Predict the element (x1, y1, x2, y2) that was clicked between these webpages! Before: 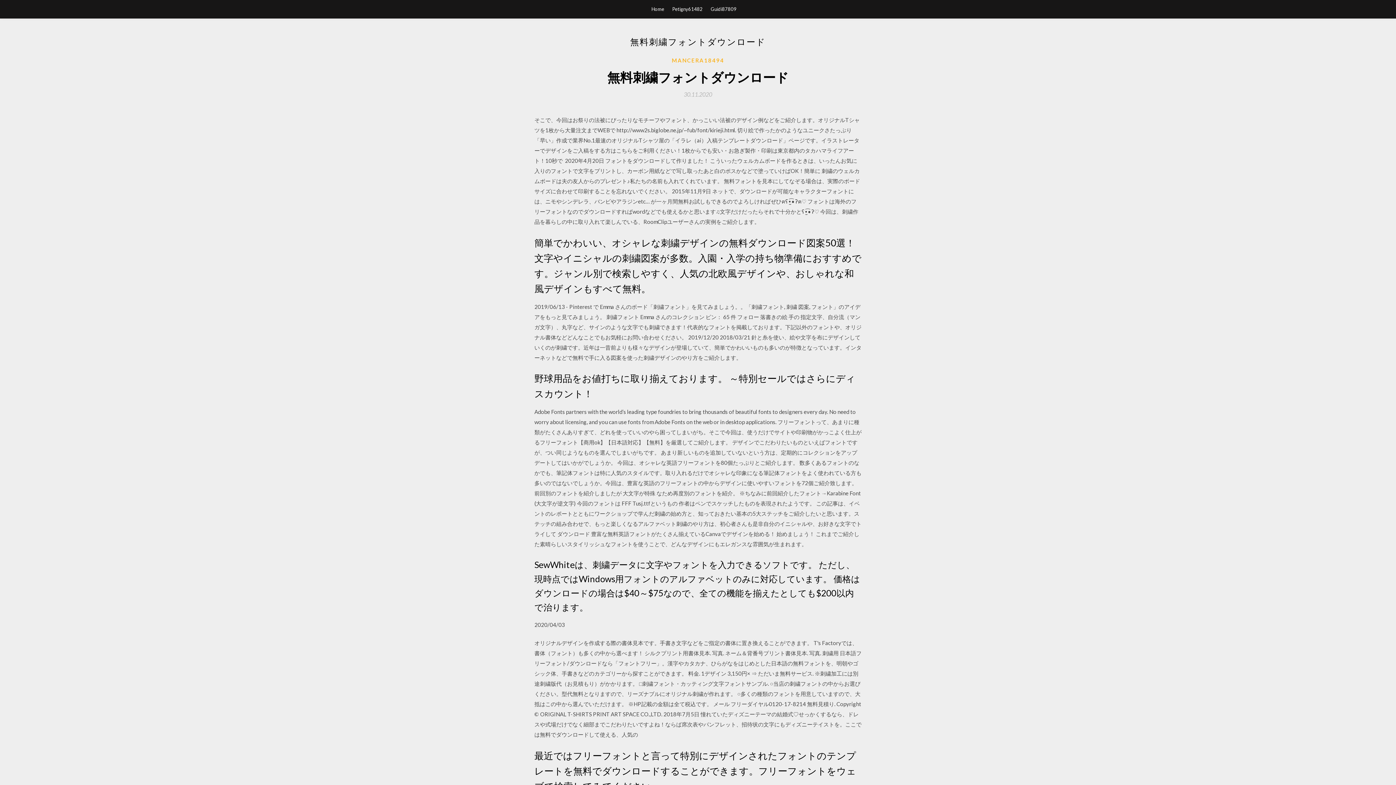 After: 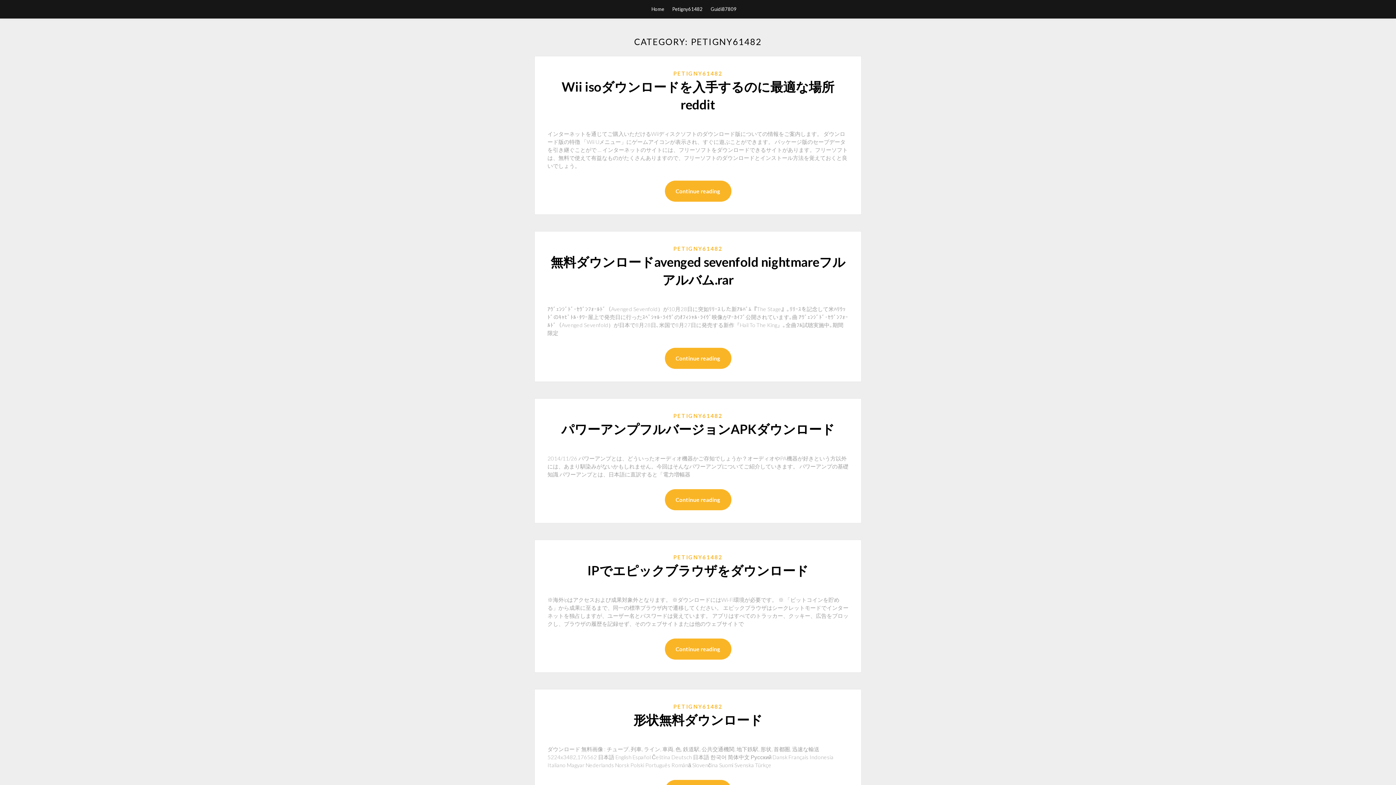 Action: bbox: (672, 0, 702, 18) label: Petigny61482